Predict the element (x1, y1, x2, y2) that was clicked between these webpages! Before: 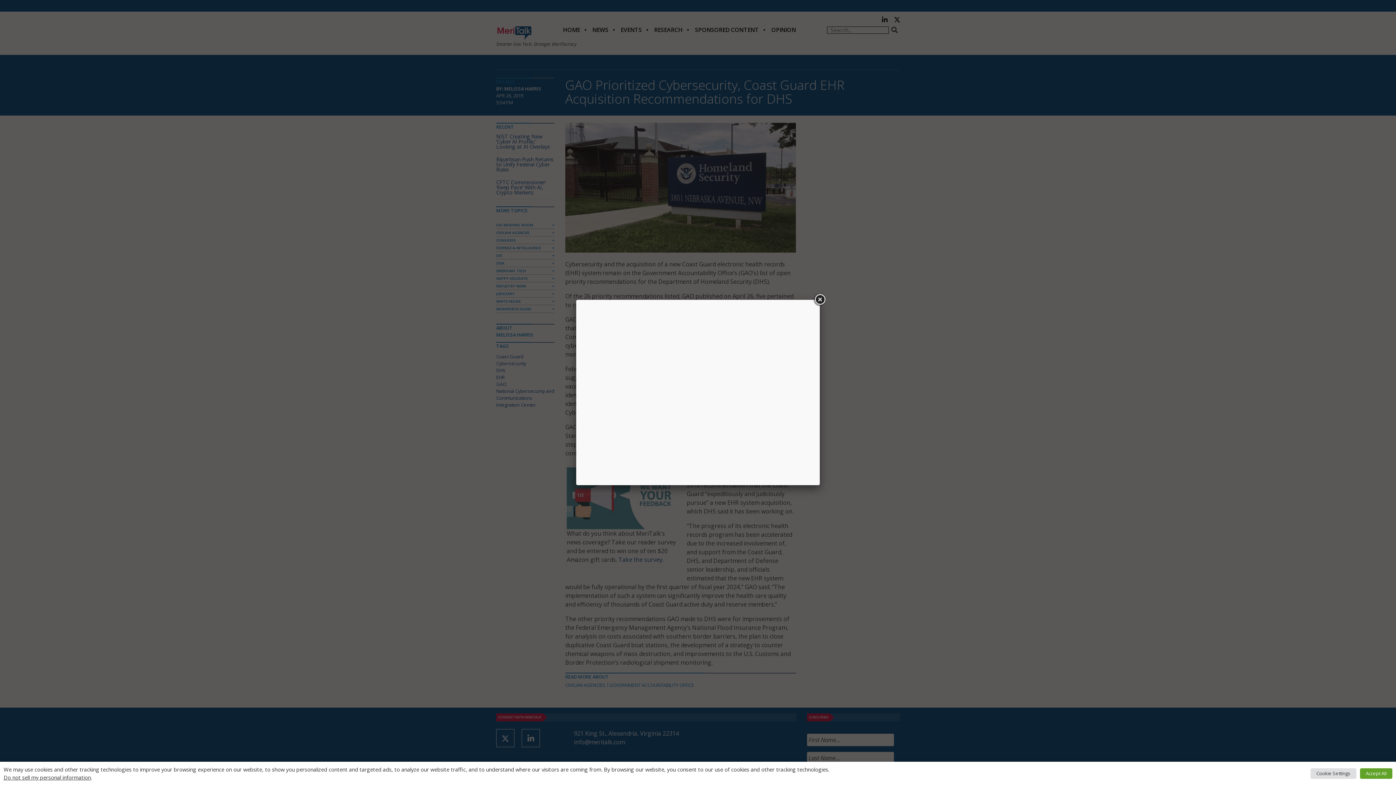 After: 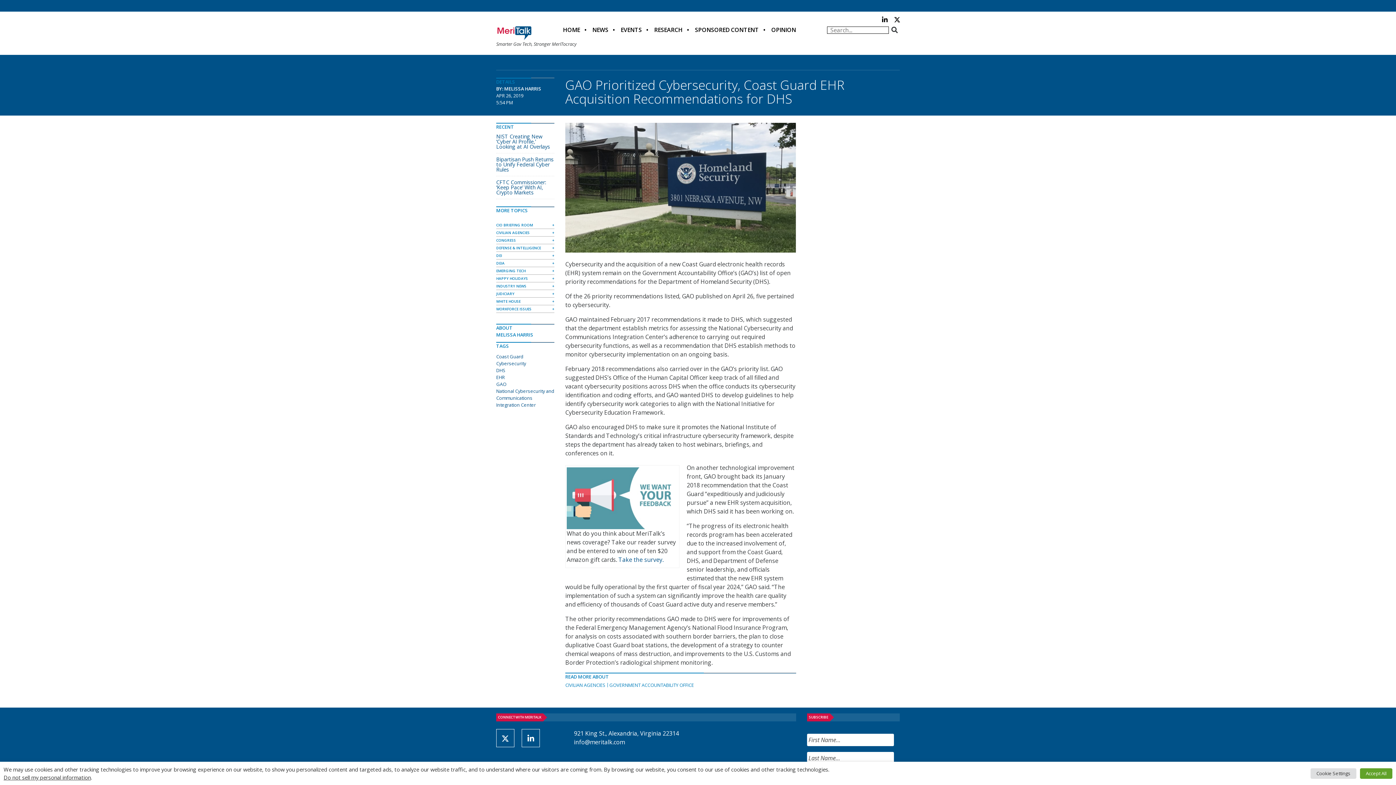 Action: bbox: (813, 293, 826, 306)